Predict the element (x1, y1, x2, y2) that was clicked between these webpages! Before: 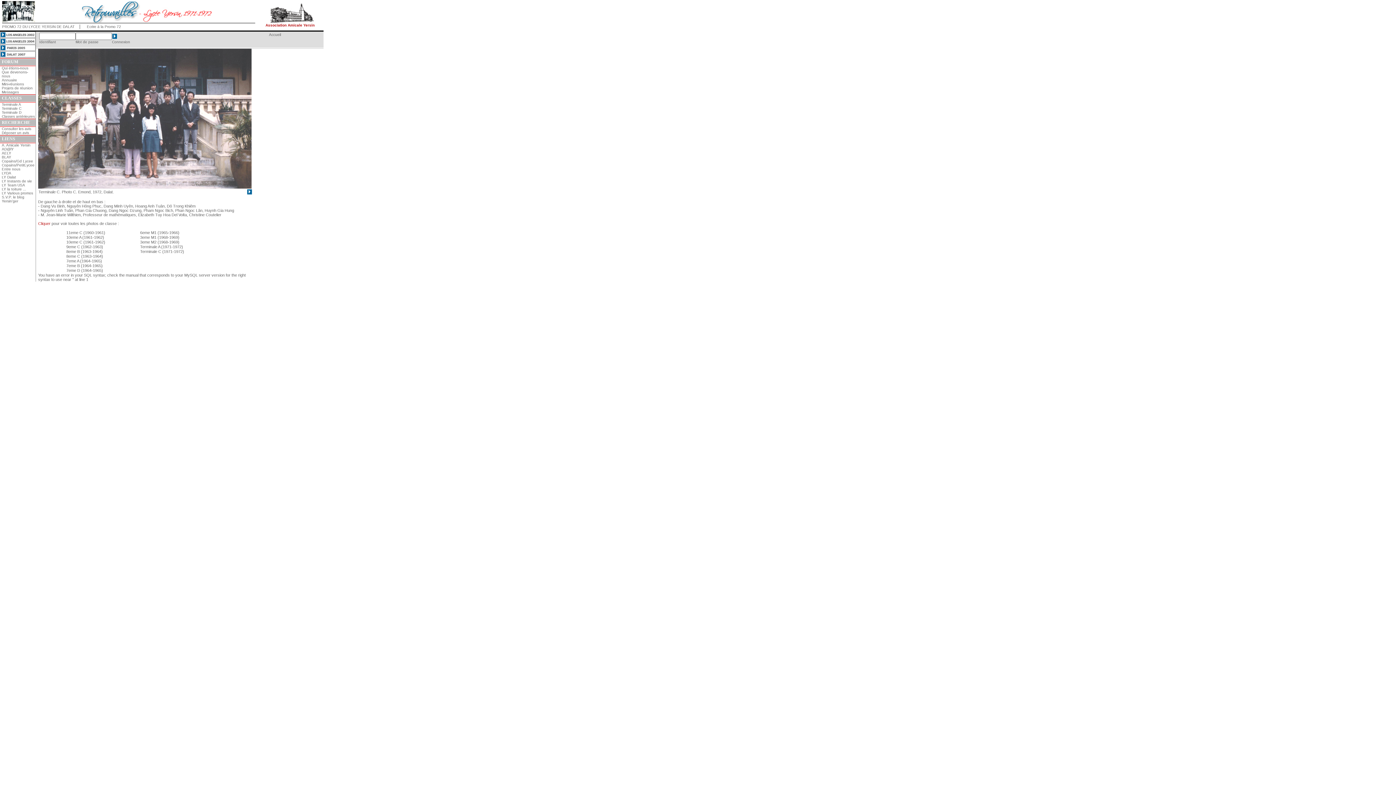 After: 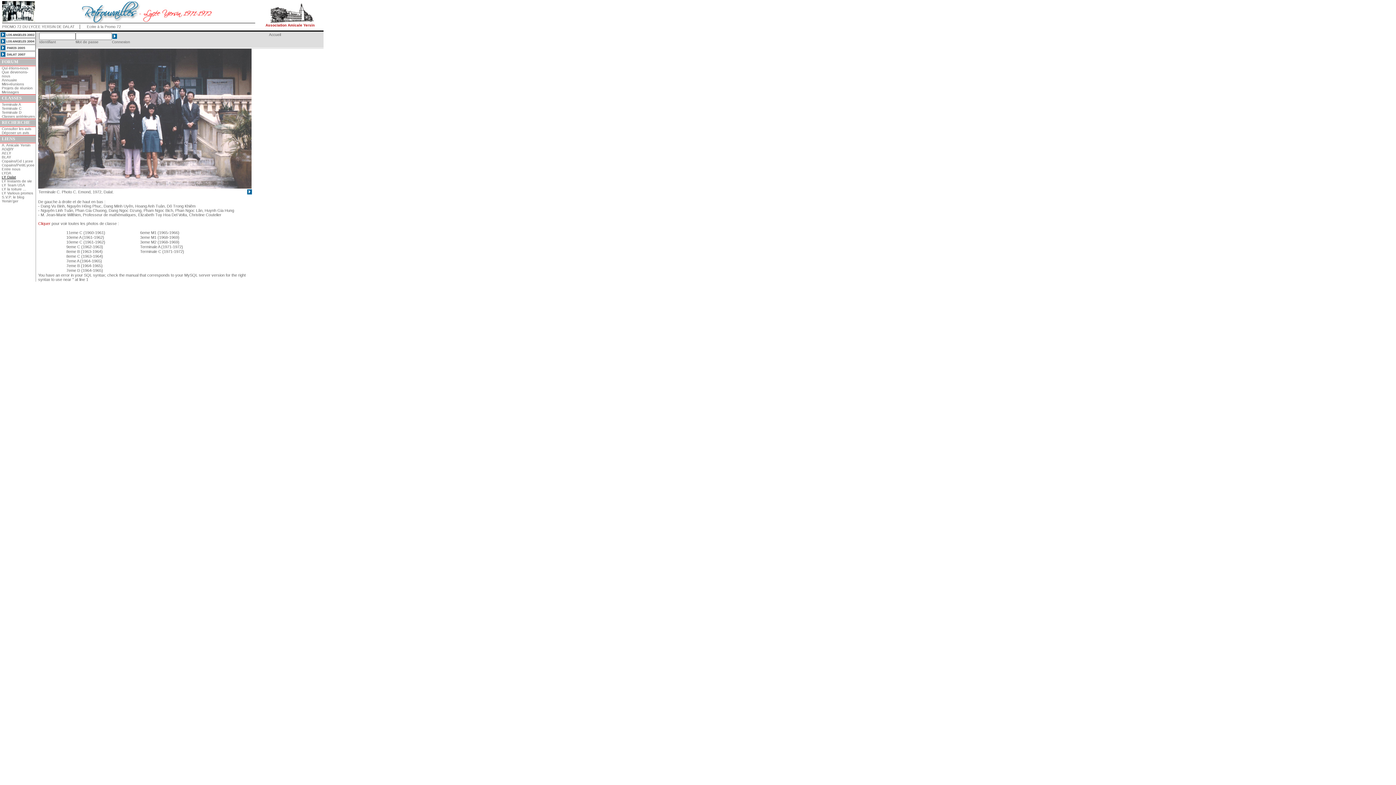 Action: bbox: (1, 175, 16, 179) label: LY Dalat